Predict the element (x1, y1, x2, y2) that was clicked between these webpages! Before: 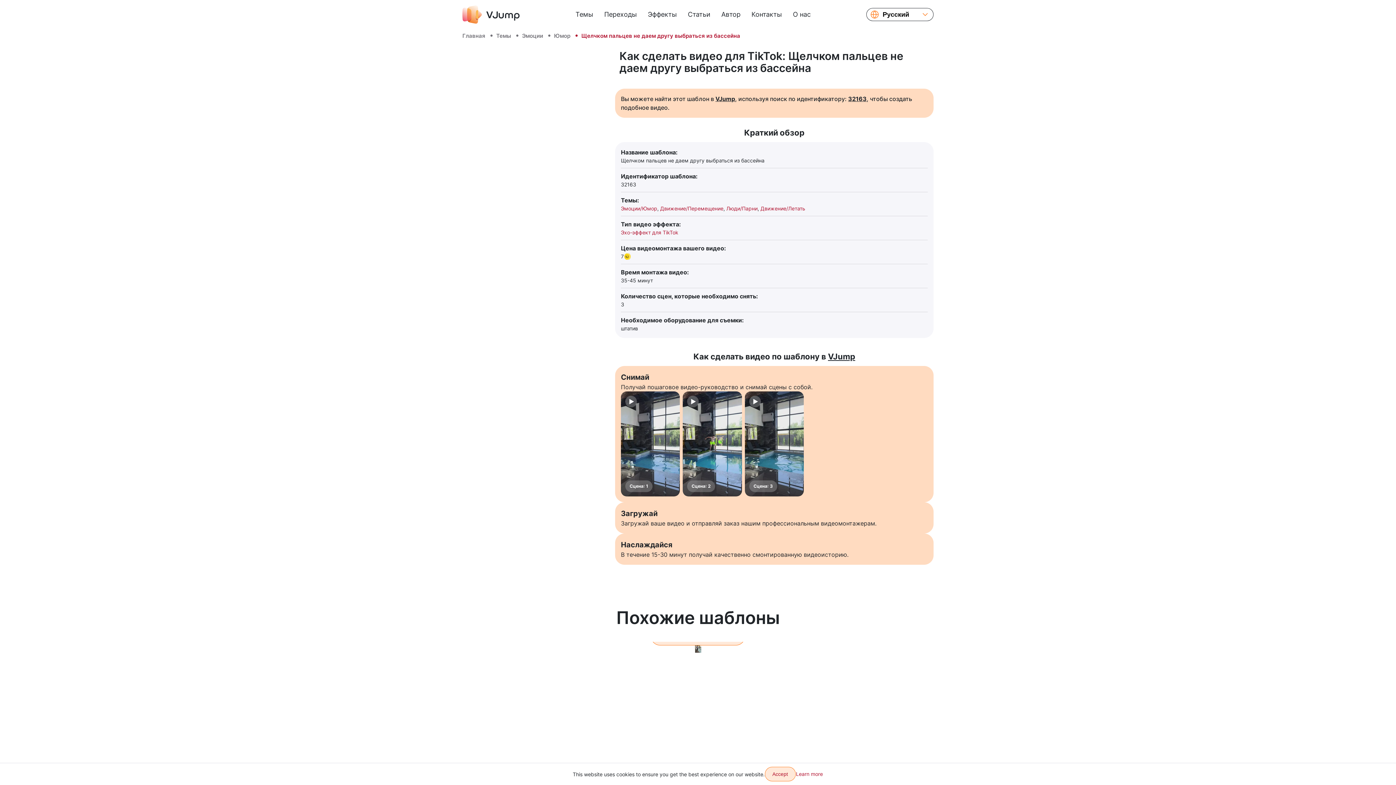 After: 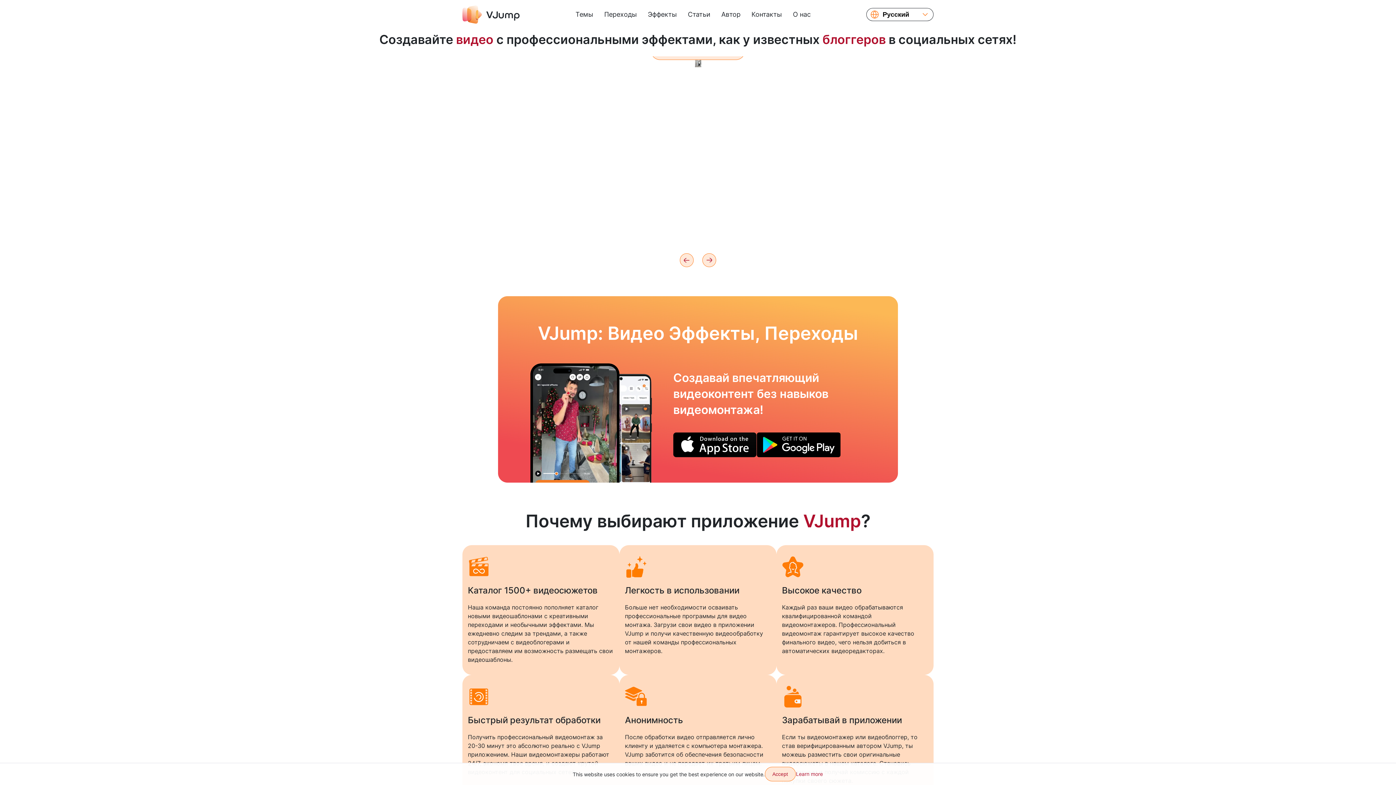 Action: bbox: (462, 5, 520, 23) label: VJump